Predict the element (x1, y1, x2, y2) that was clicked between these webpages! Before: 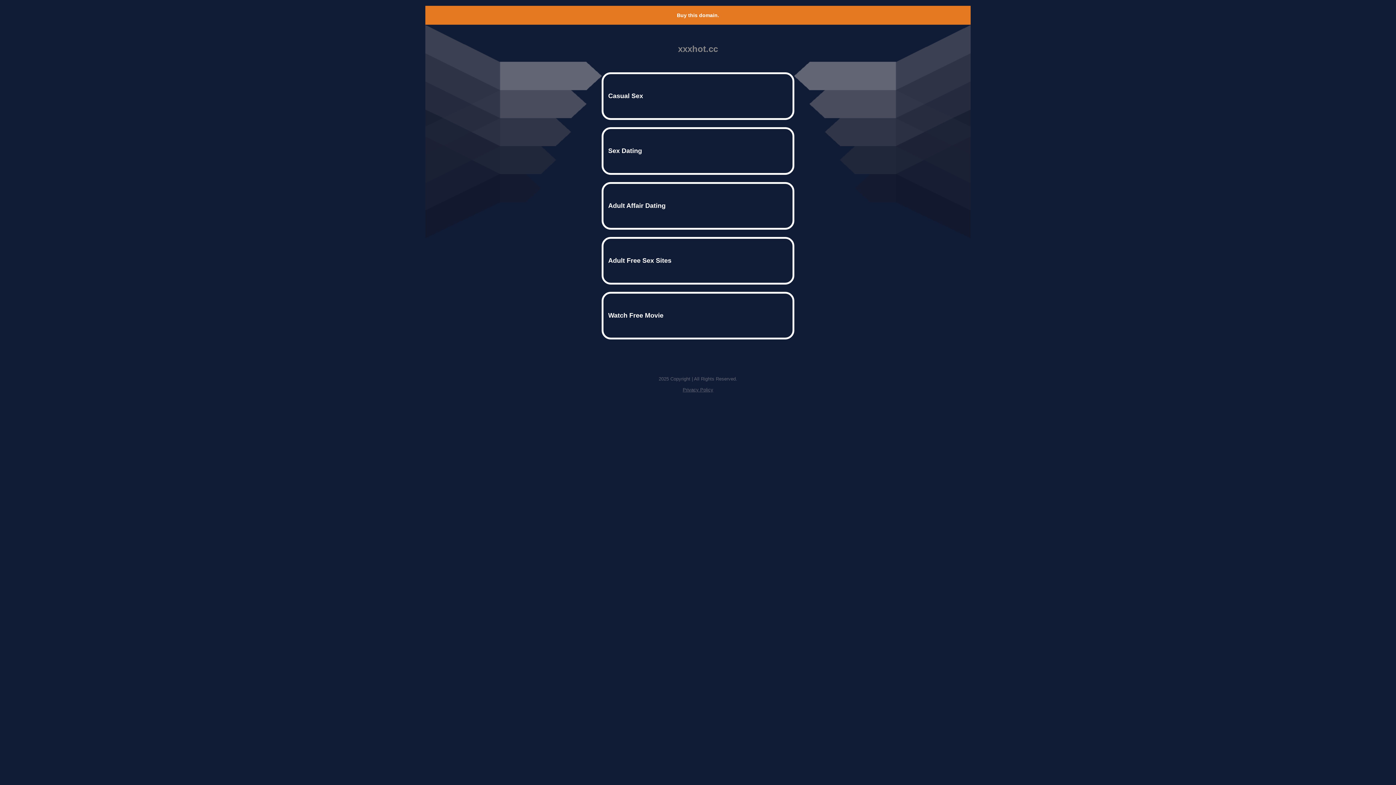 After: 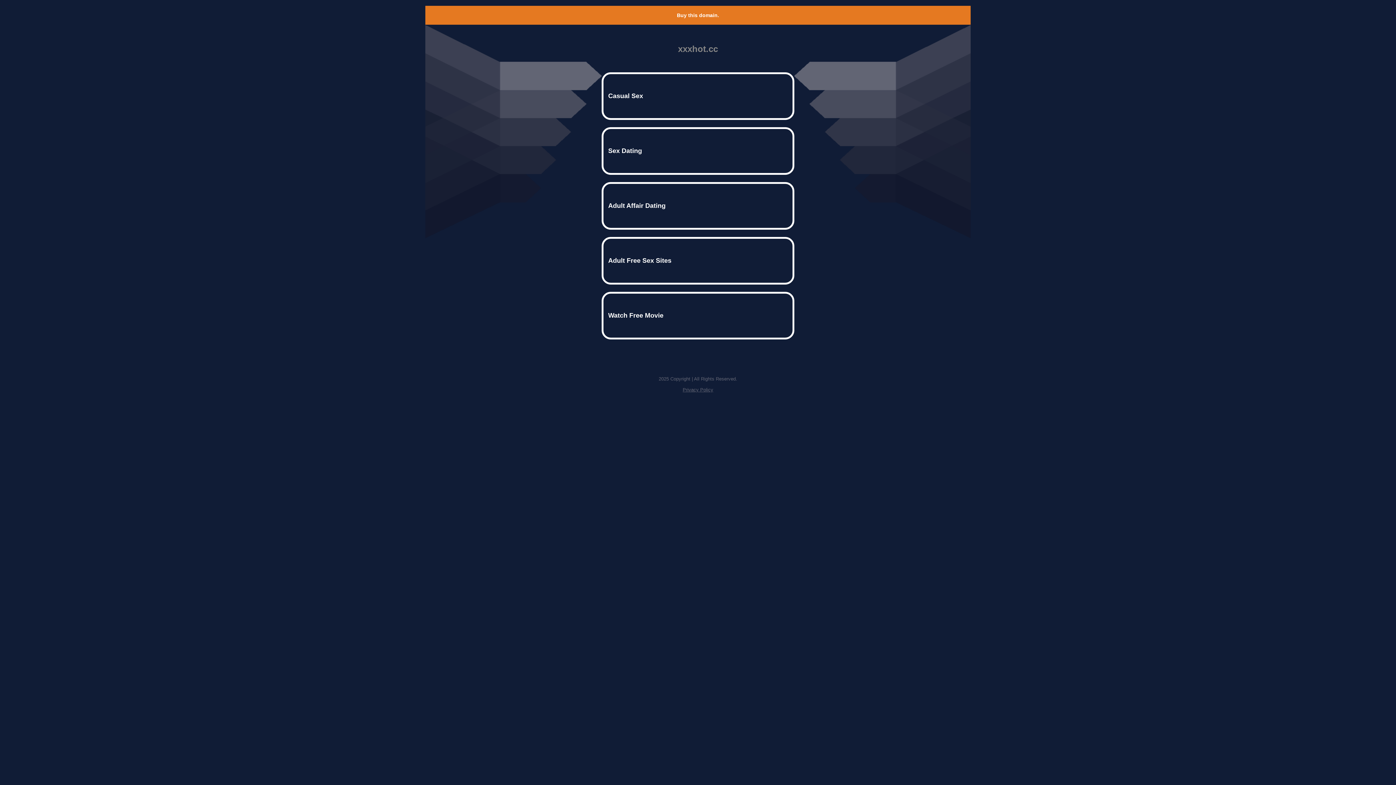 Action: bbox: (677, 12, 719, 18) label: Buy this domain.